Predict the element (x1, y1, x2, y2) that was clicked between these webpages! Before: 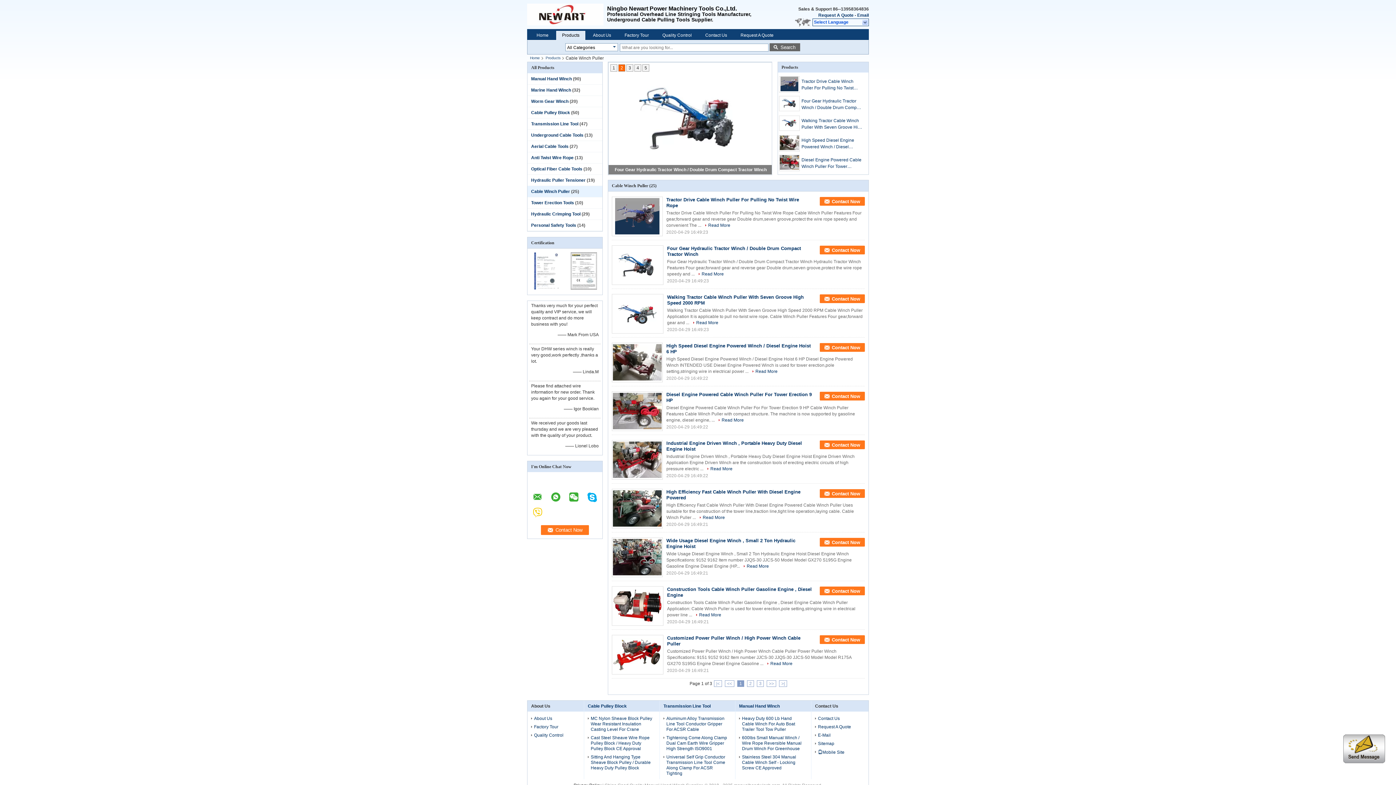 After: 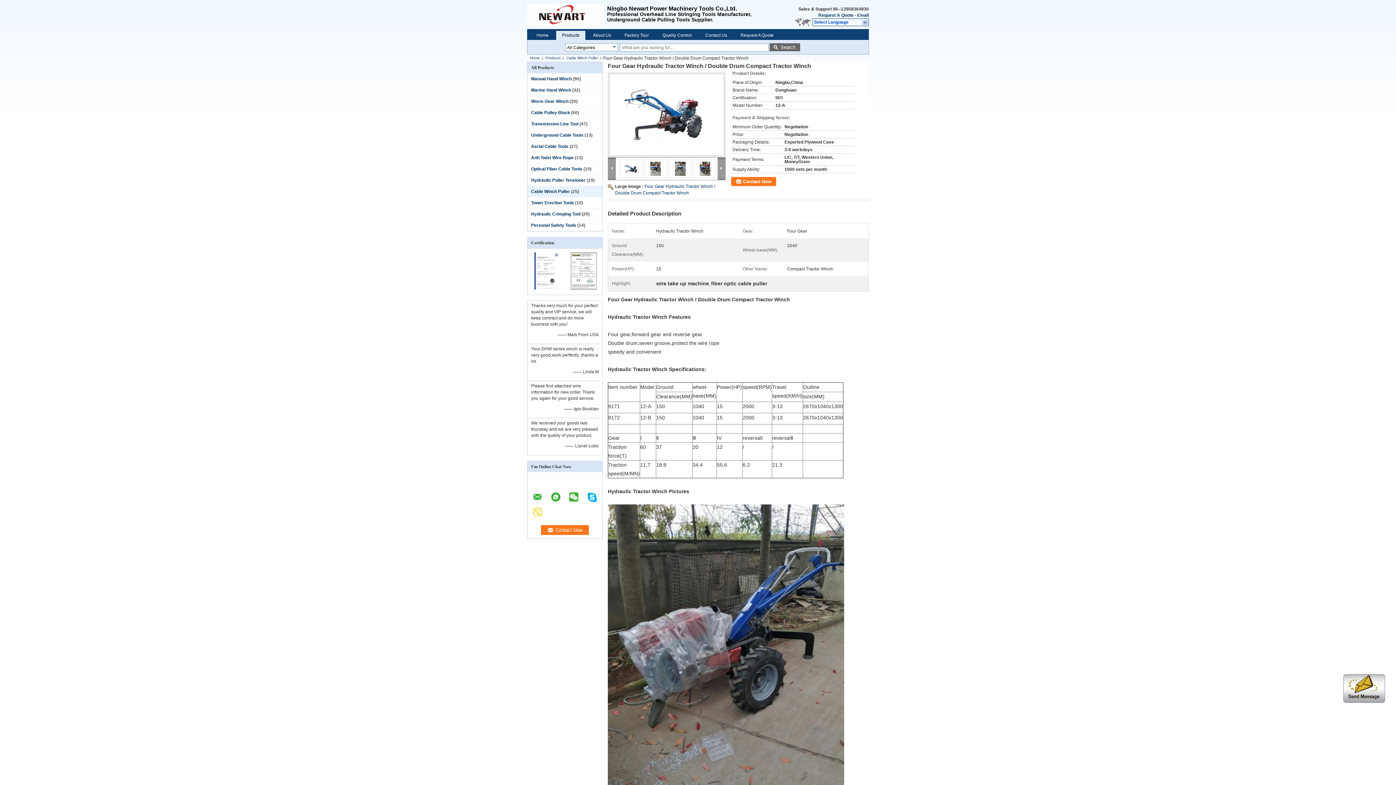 Action: bbox: (612, 245, 663, 285)